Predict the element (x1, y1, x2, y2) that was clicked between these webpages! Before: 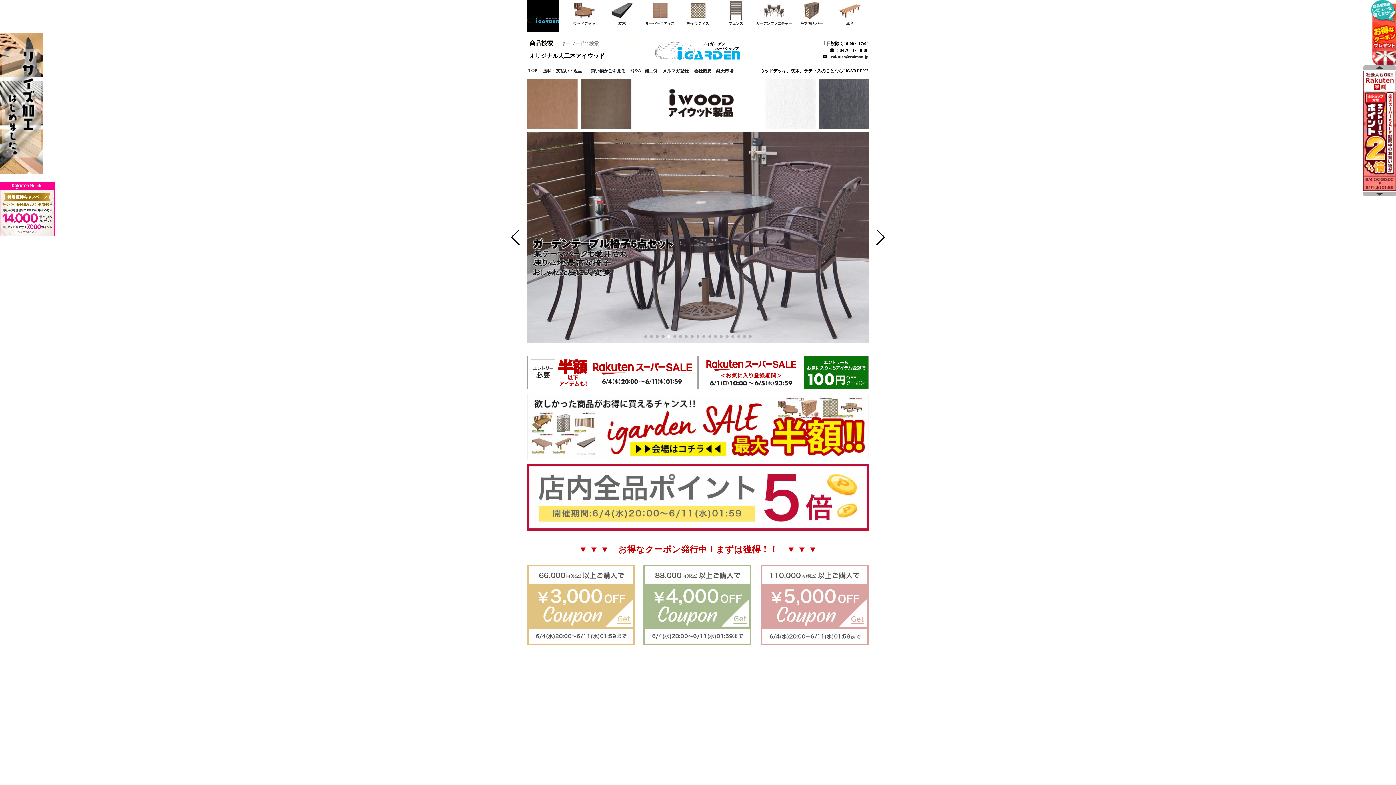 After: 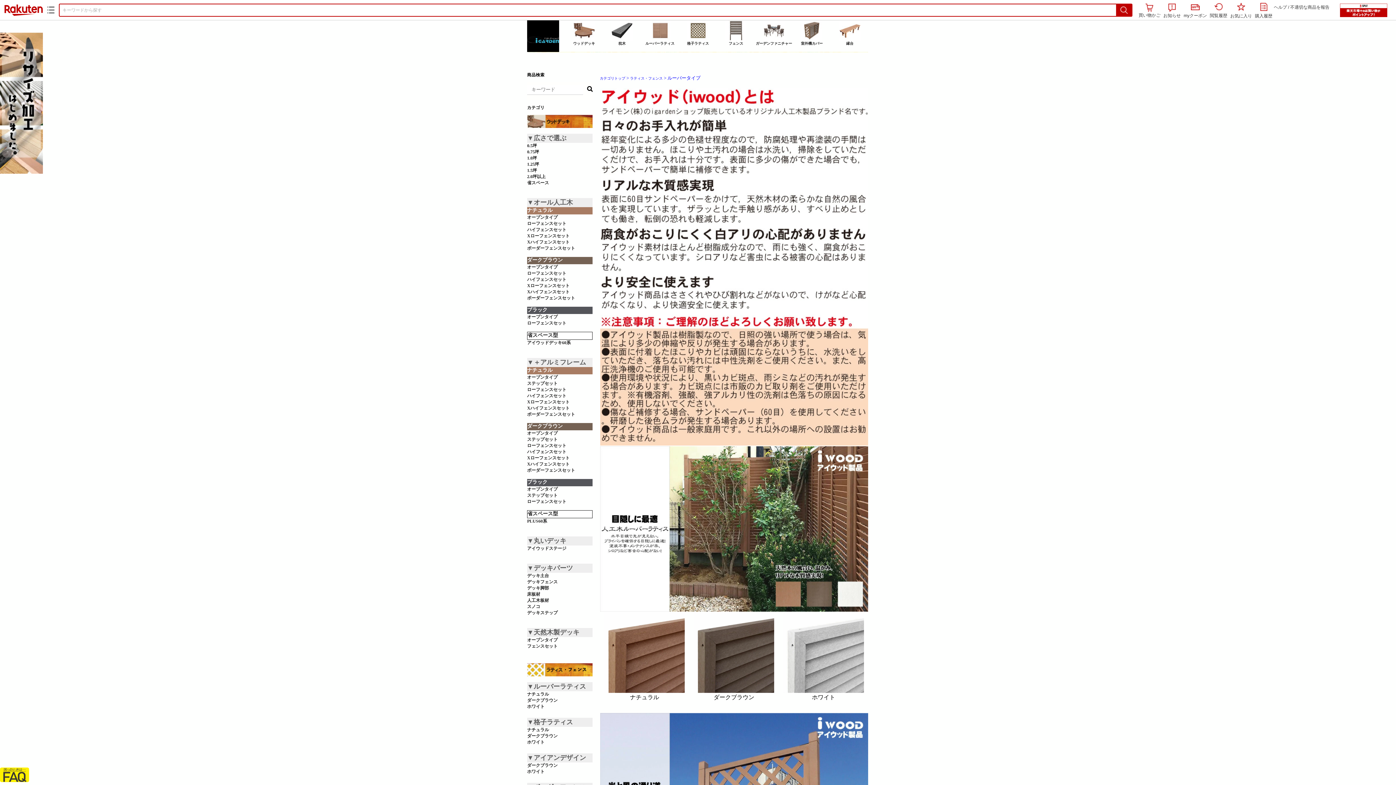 Action: bbox: (649, 17, 670, 21)